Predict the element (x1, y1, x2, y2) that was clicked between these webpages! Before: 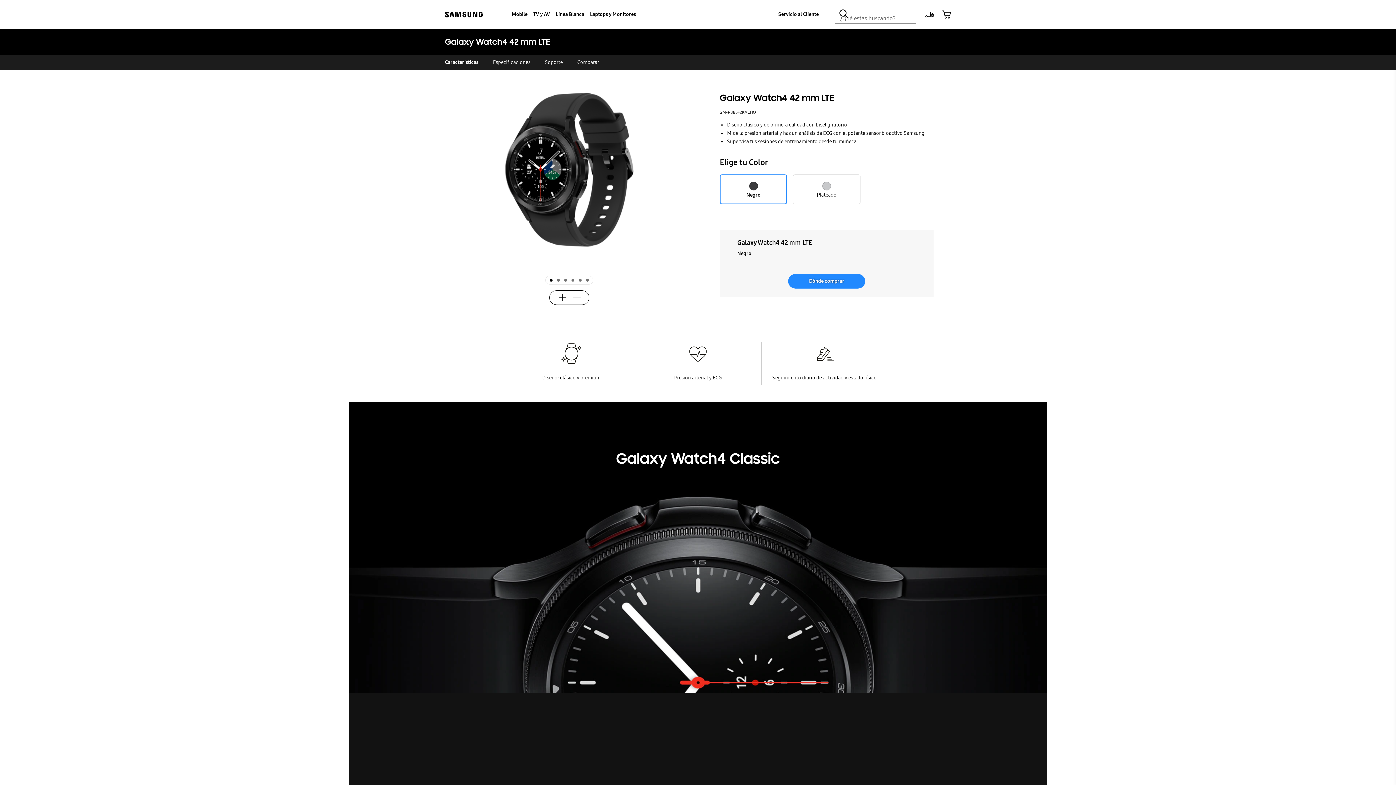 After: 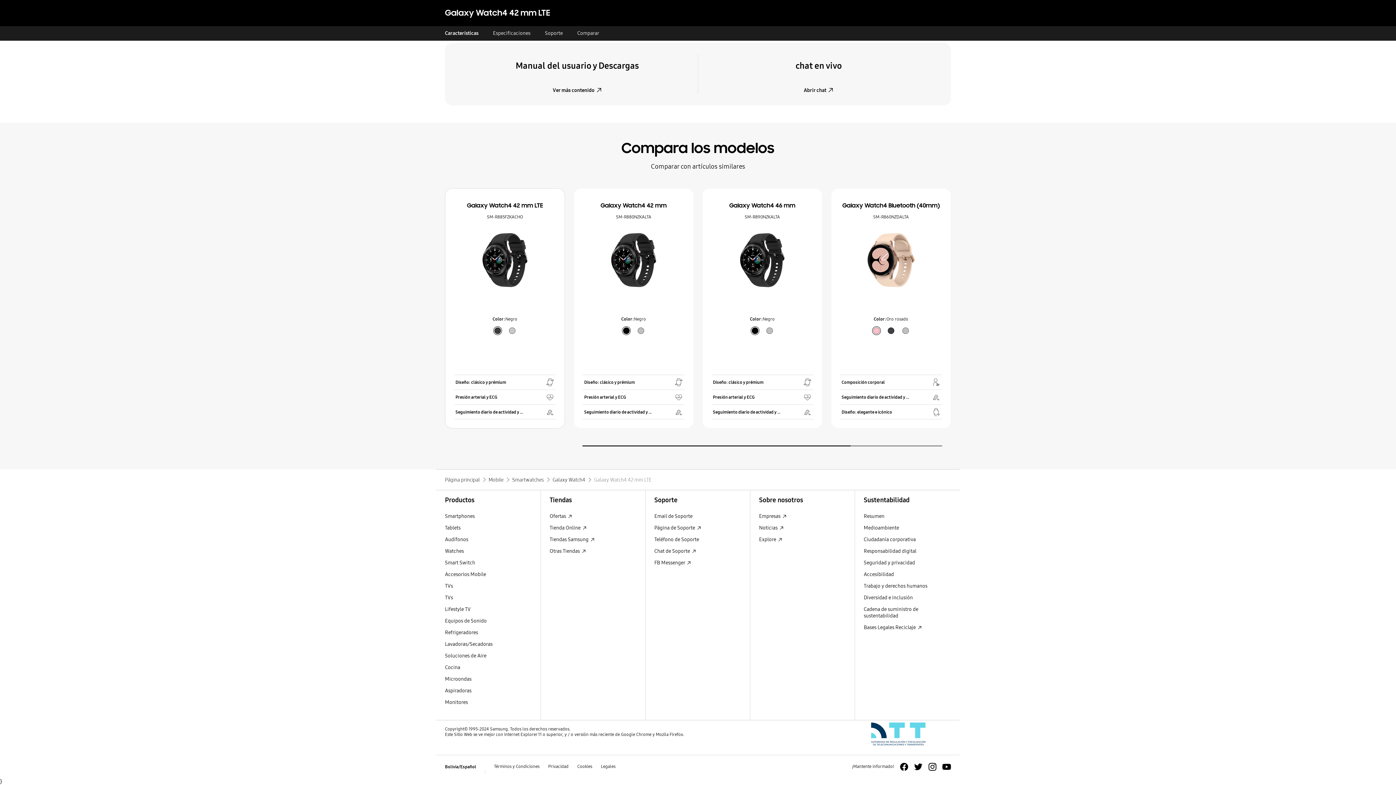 Action: label: Comparar bbox: (577, 55, 599, 69)